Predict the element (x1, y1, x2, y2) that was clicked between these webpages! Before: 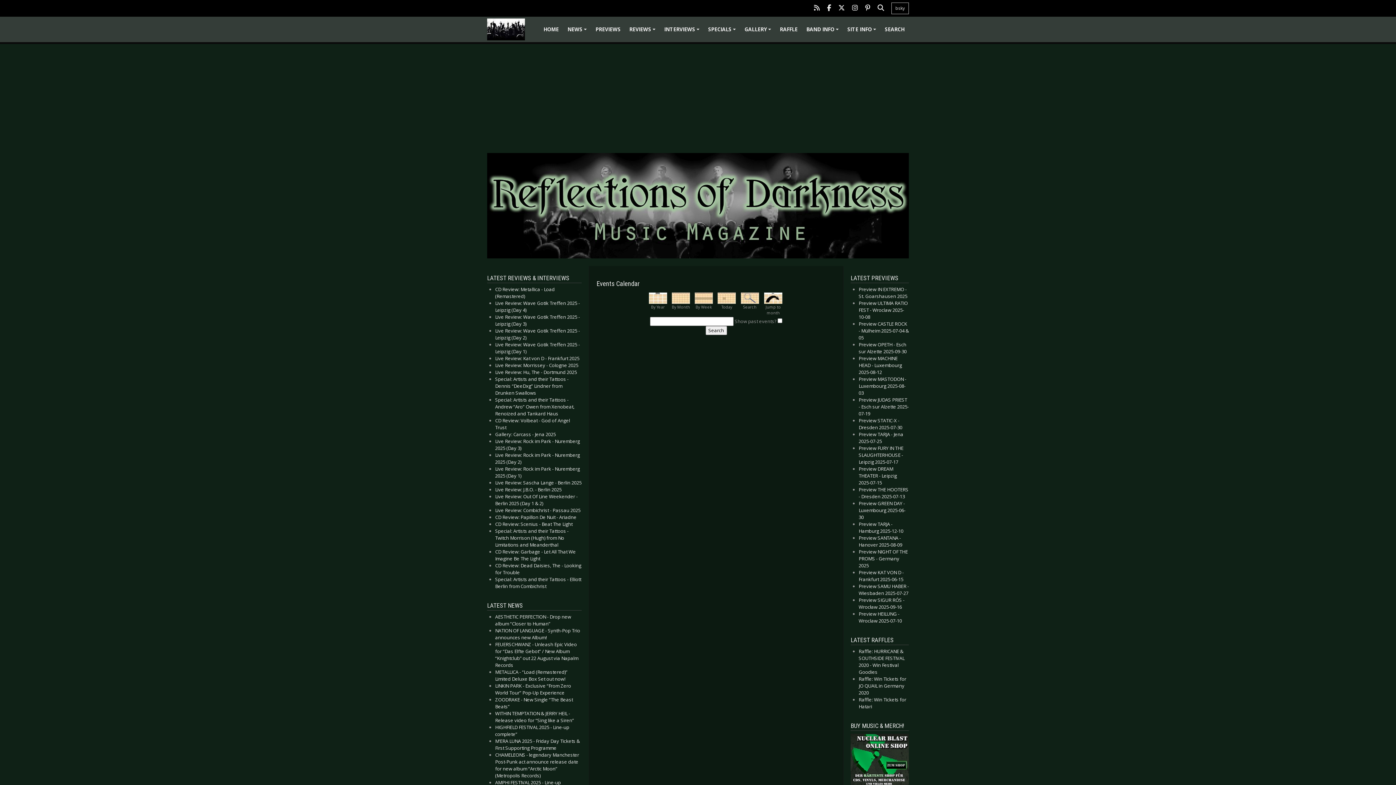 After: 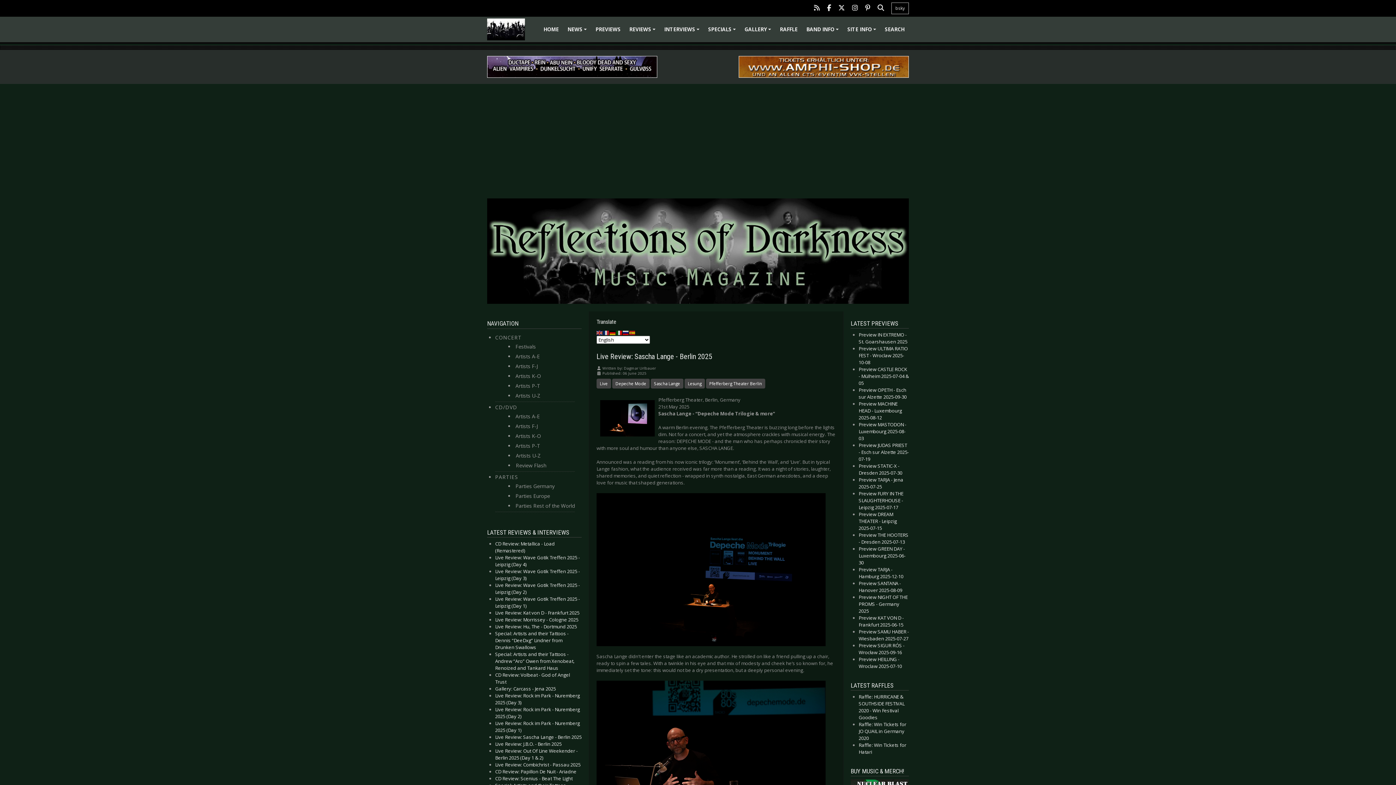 Action: label: Live Review: Sascha Lange - Berlin 2025 bbox: (495, 479, 581, 486)